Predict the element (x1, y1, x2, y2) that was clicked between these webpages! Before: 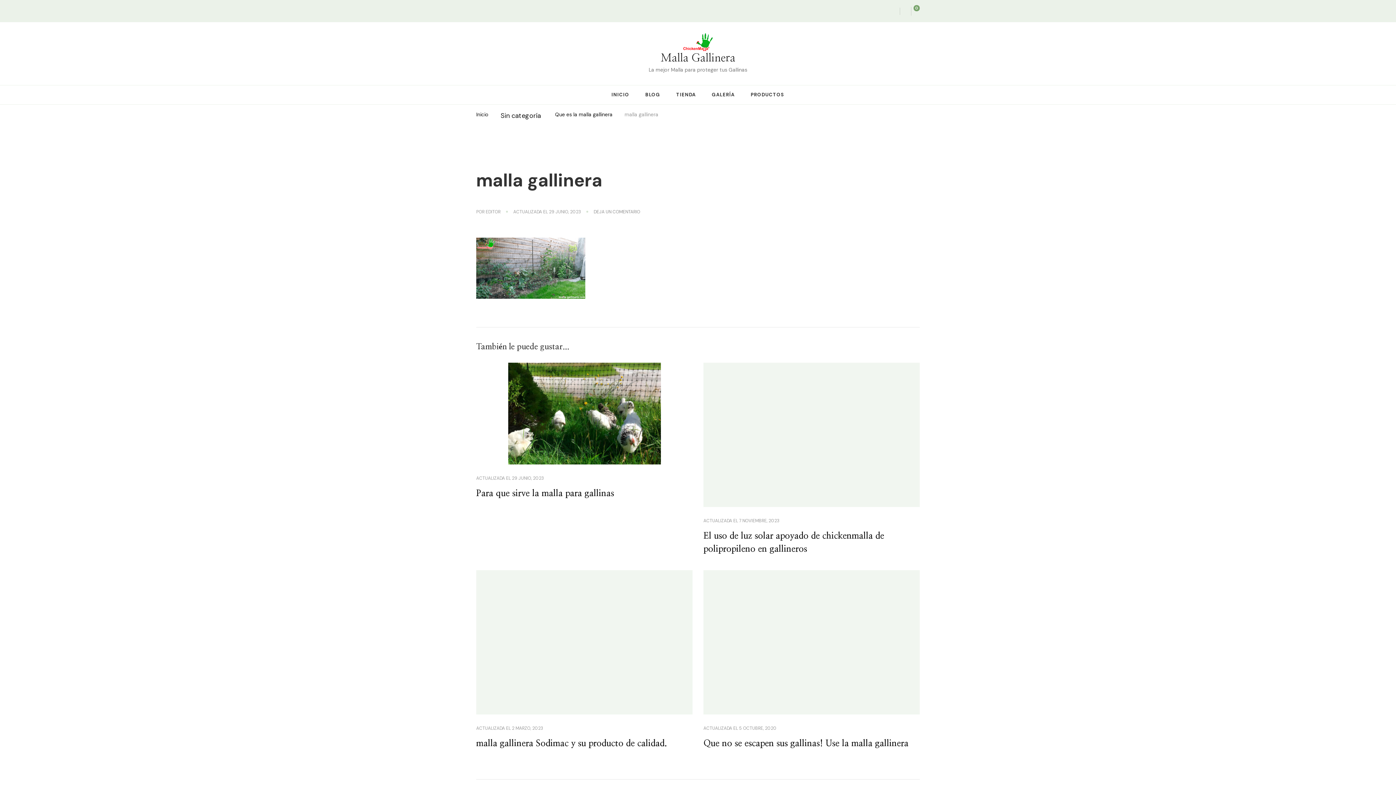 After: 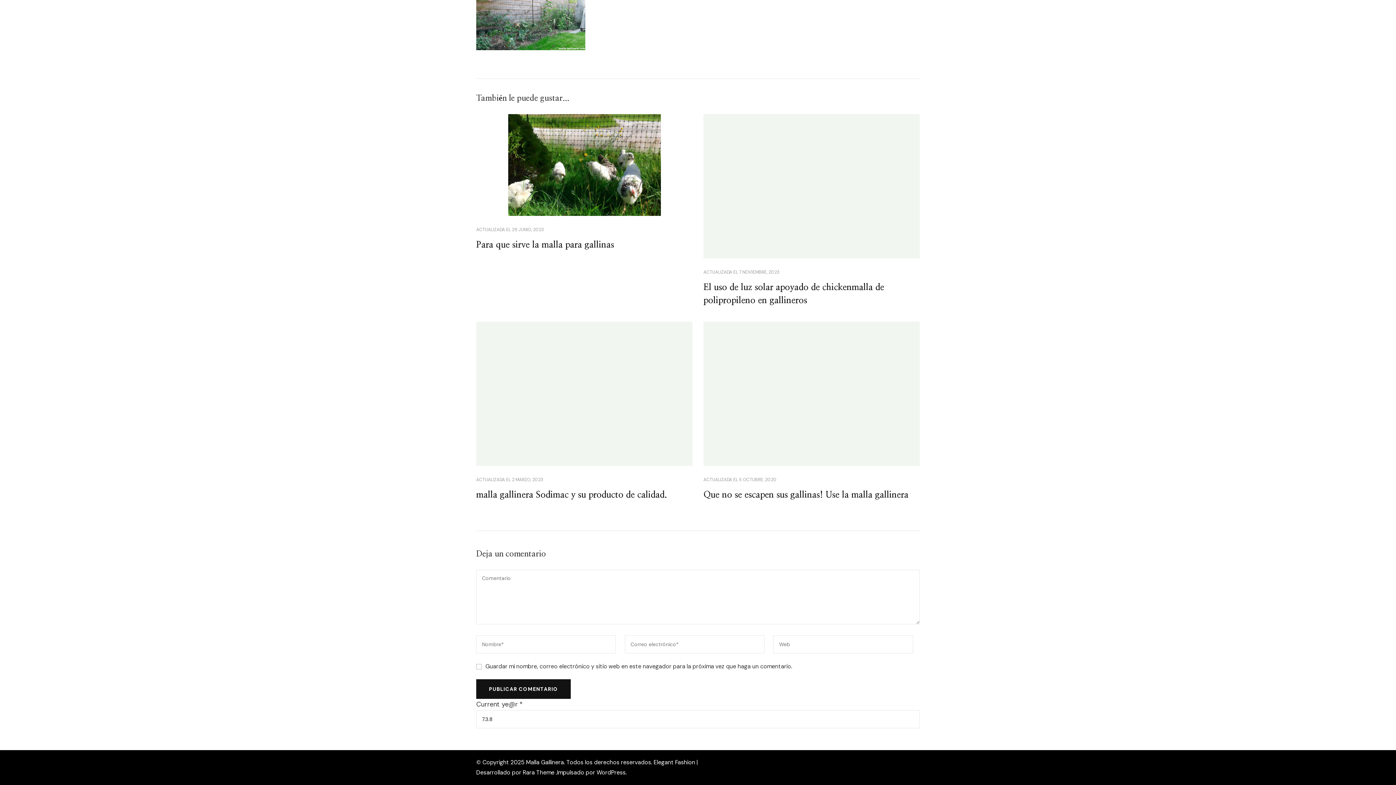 Action: label: DEJA UN COMENTARIO
EN MALLA GALLINERA bbox: (593, 208, 640, 215)